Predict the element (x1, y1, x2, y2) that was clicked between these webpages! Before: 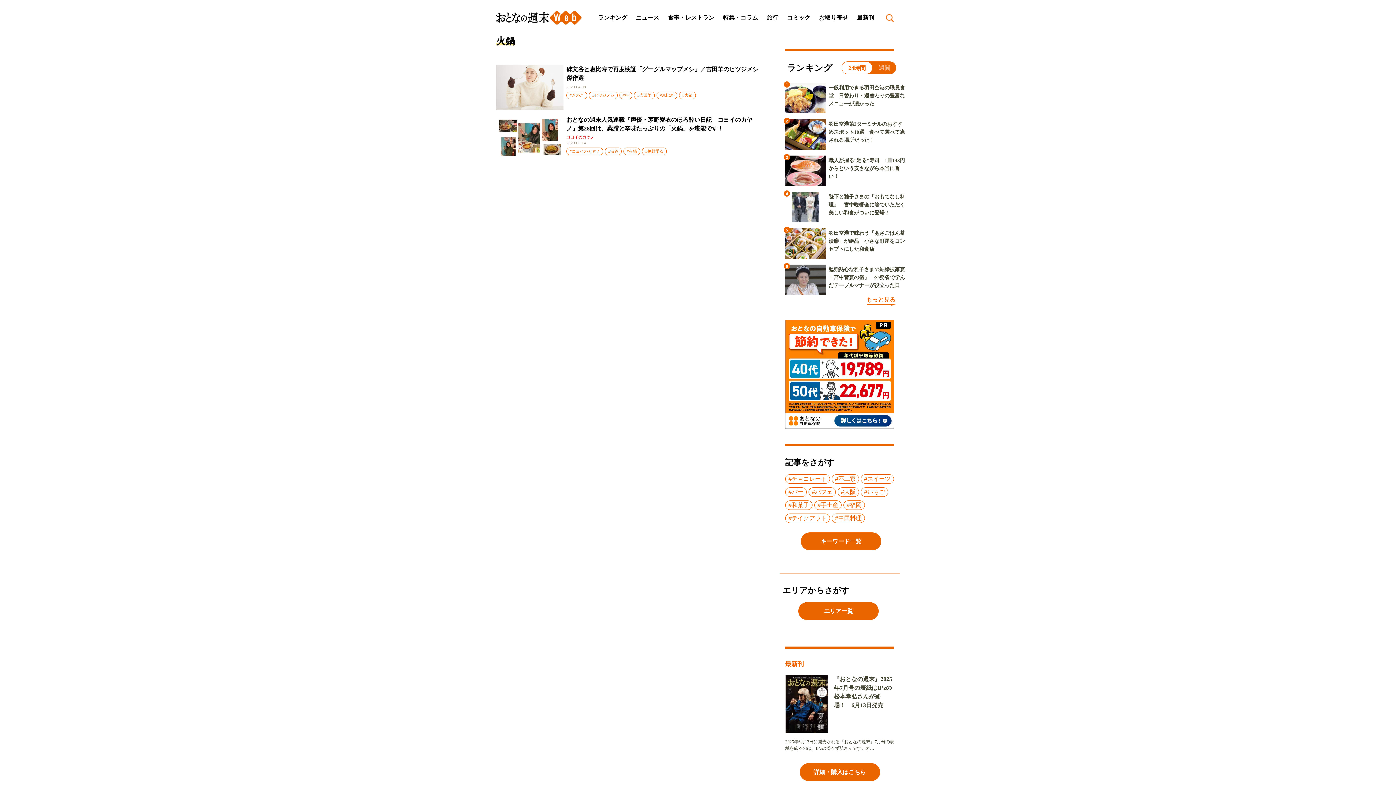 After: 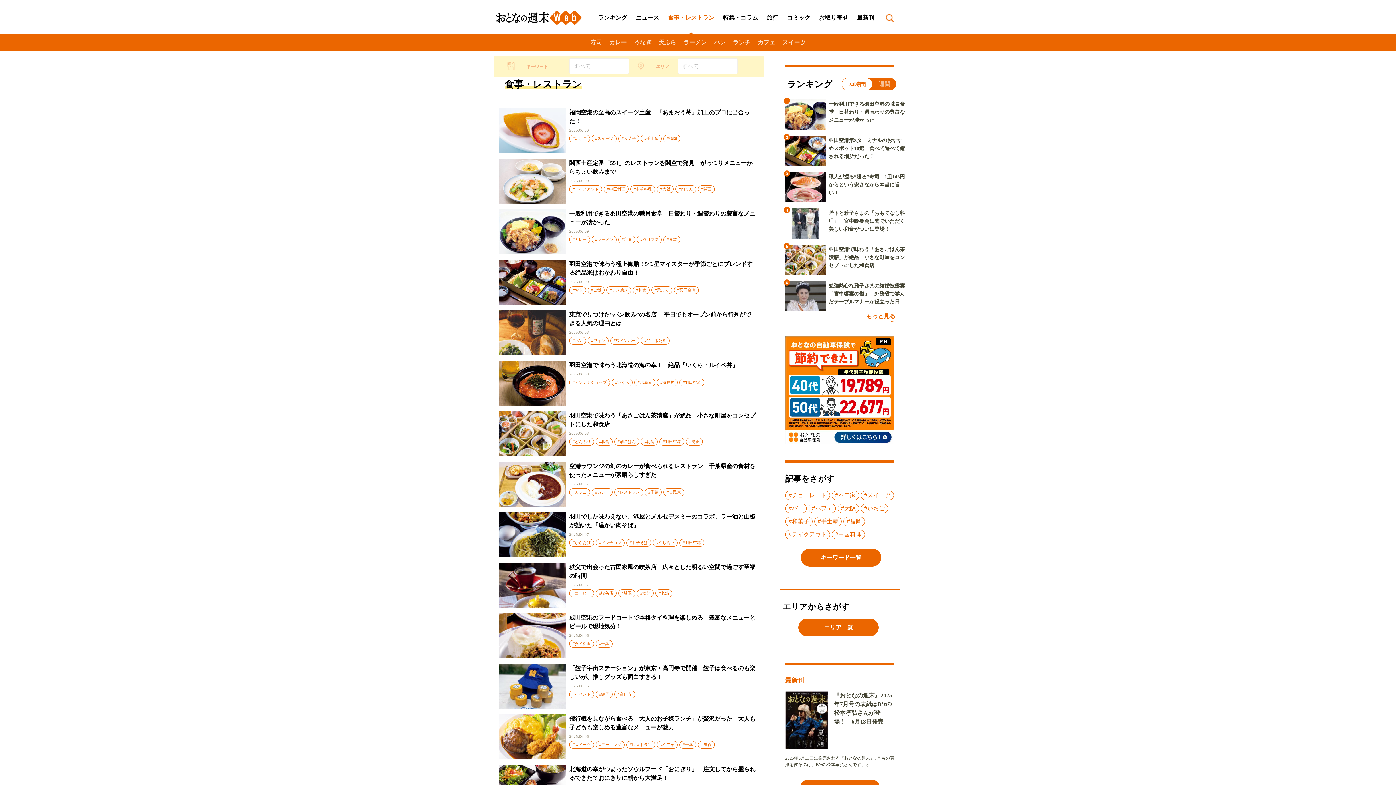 Action: label: 食事・レストラン bbox: (668, 13, 714, 22)